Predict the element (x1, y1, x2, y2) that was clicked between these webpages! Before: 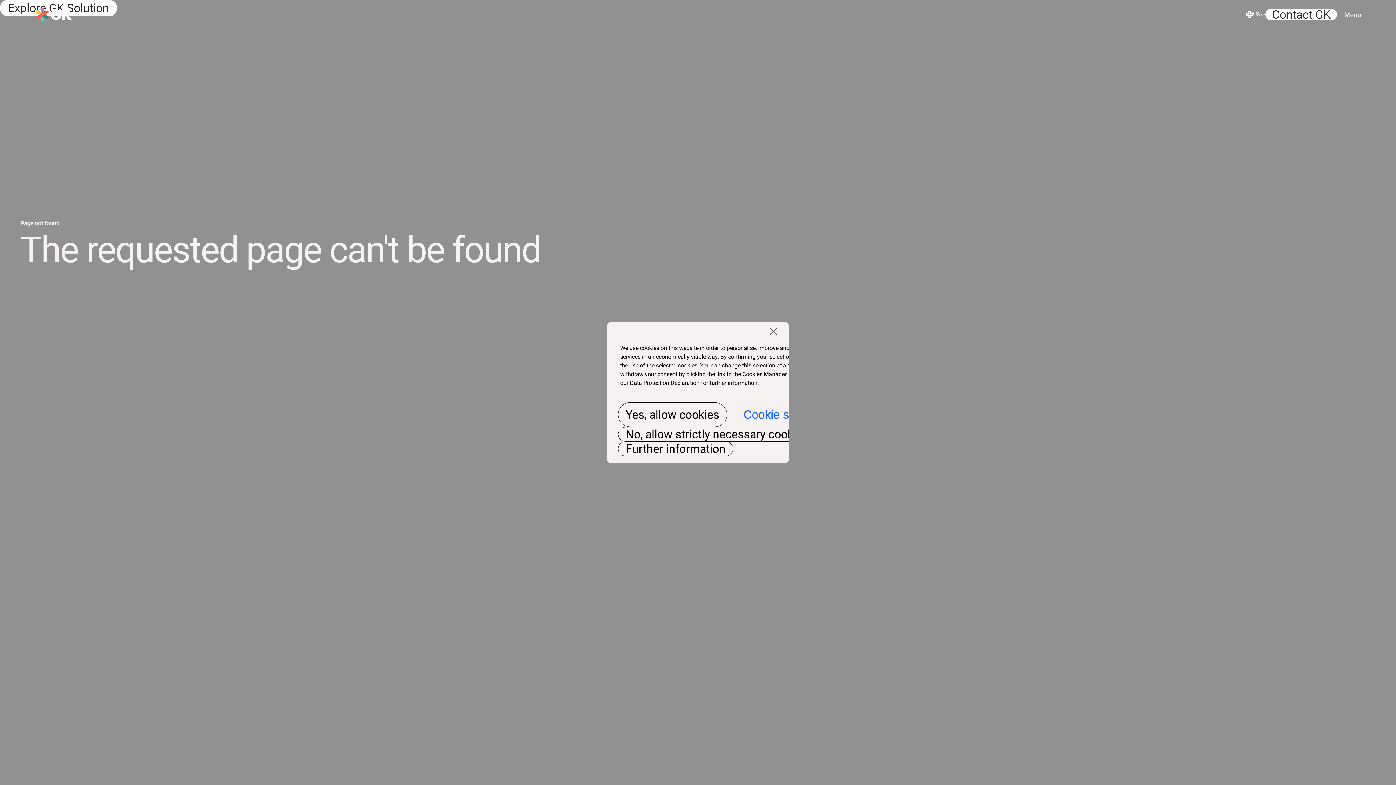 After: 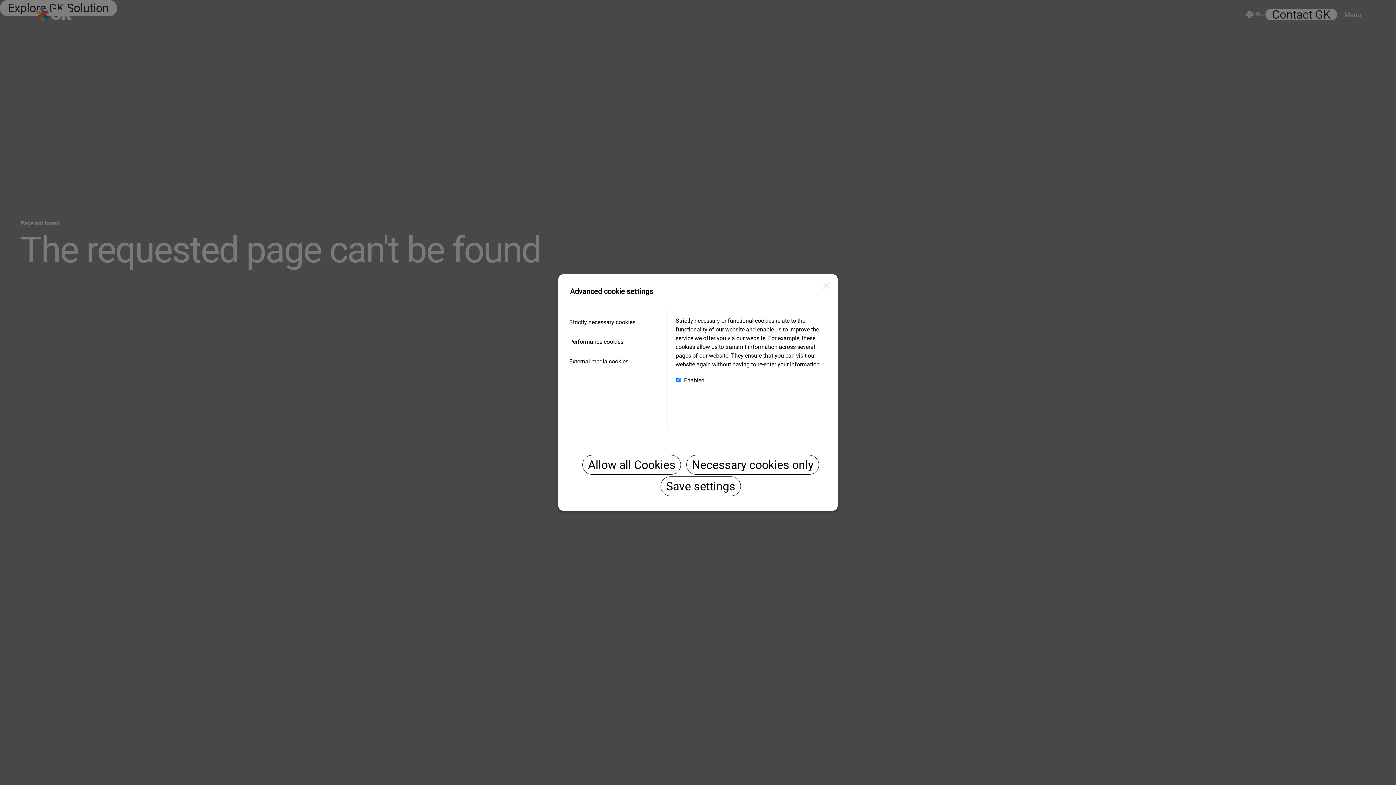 Action: bbox: (735, 402, 840, 427) label: Cookie settings